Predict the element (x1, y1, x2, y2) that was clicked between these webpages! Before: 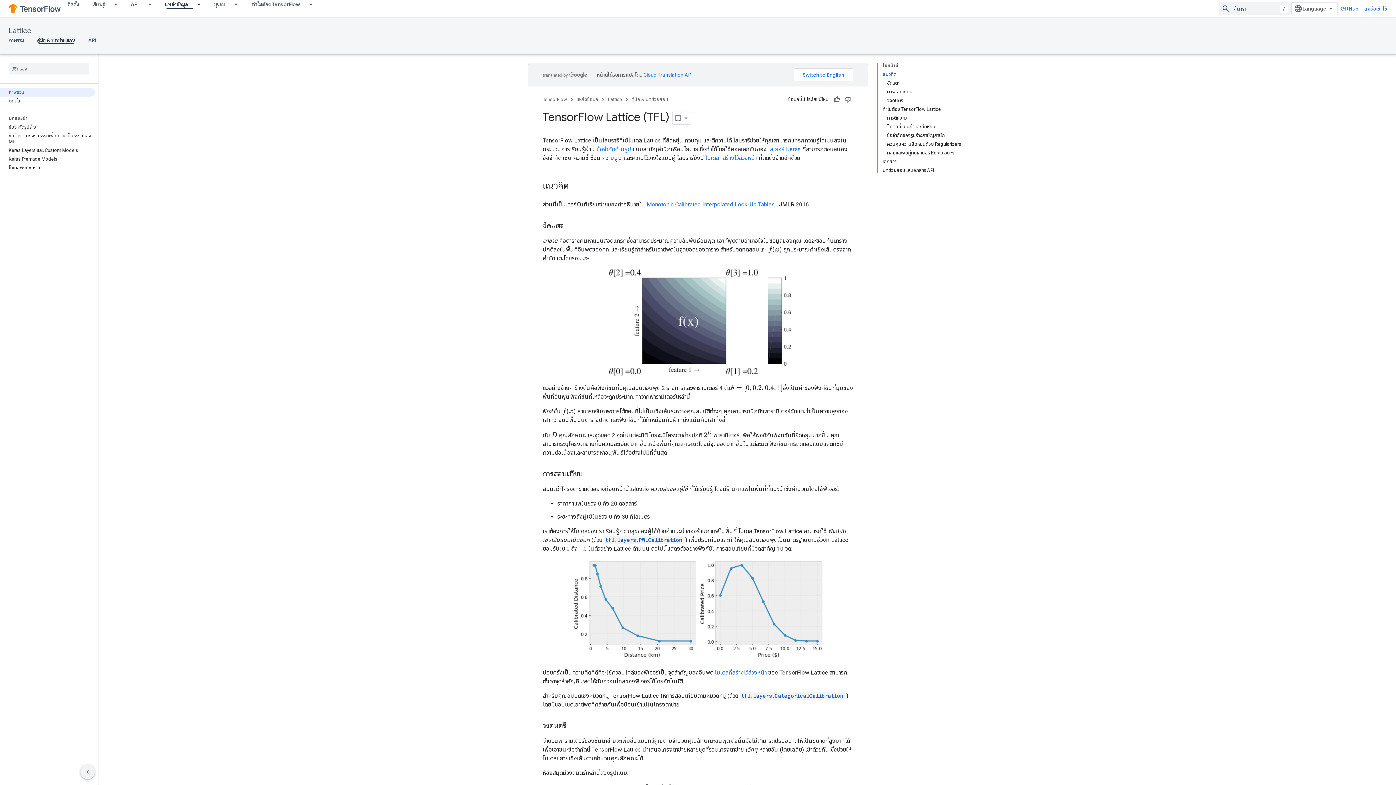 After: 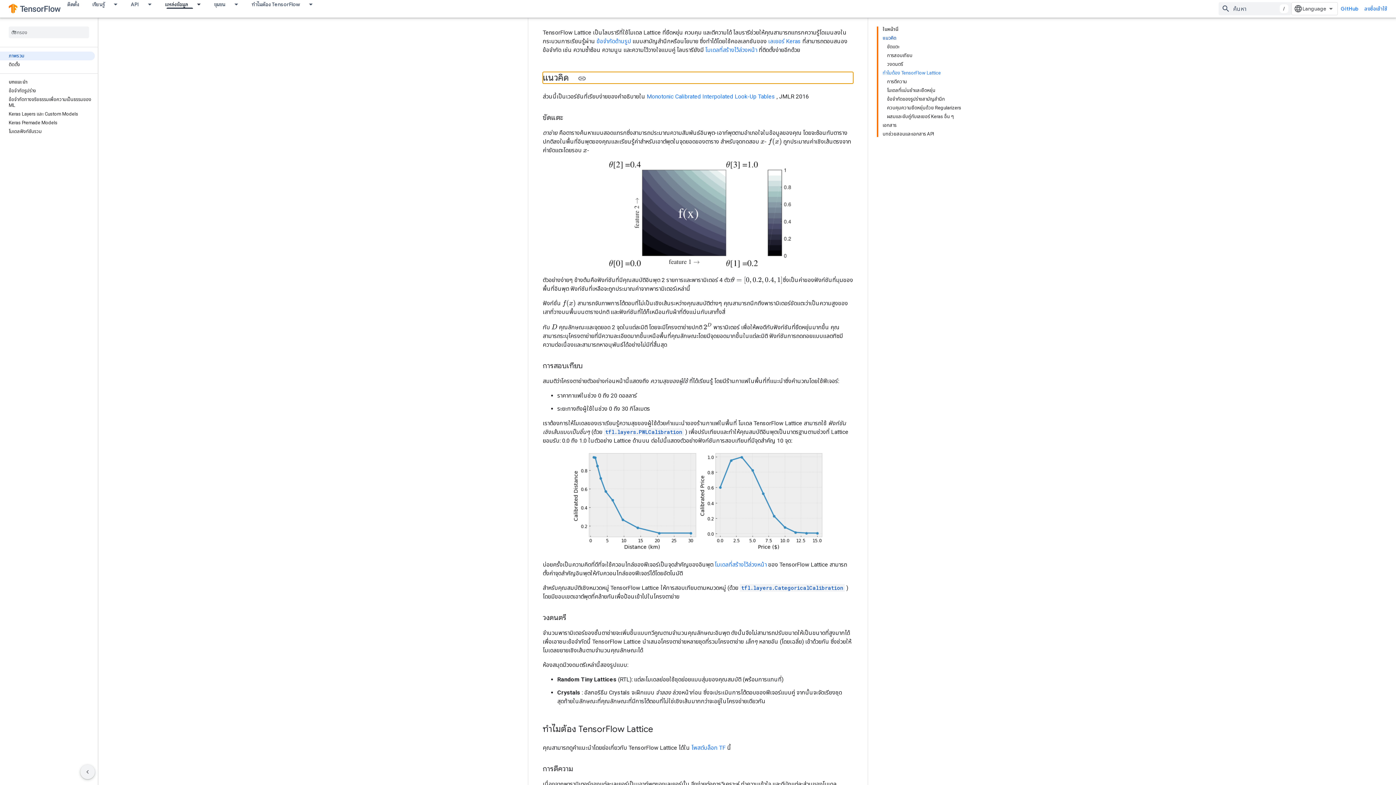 Action: label: แนวคิด bbox: (882, 70, 961, 78)